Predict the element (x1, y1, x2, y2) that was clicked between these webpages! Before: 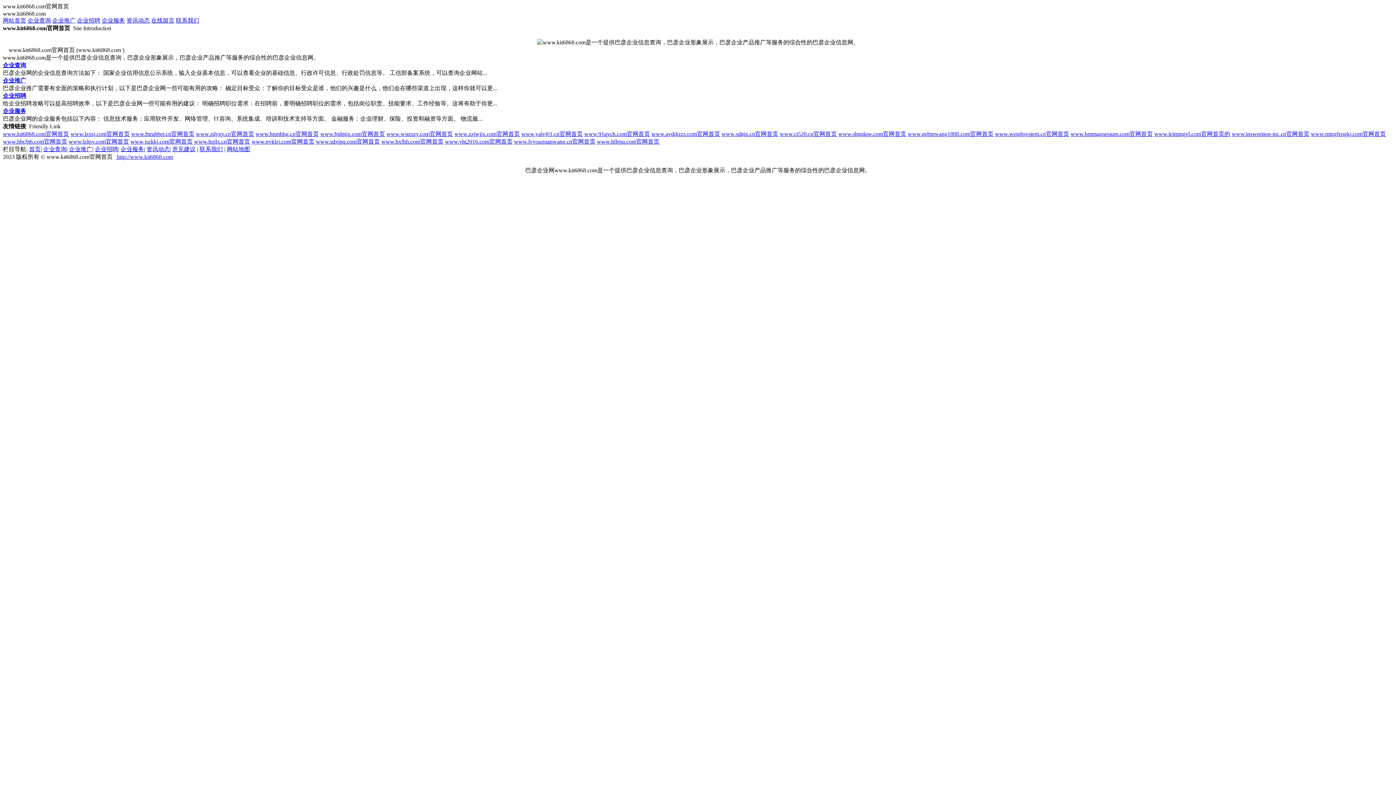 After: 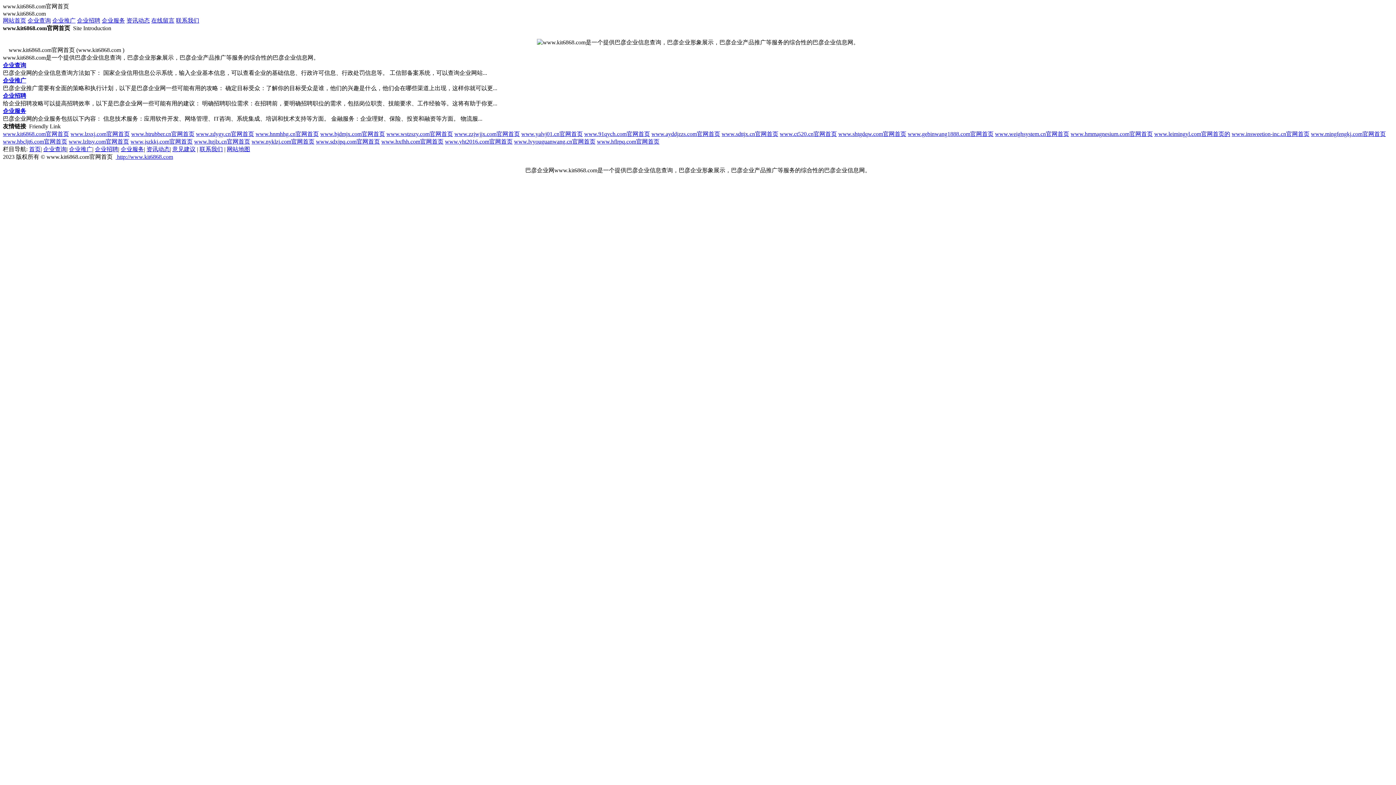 Action: label: www.hnmhhg.cn官网首页 bbox: (255, 130, 318, 137)